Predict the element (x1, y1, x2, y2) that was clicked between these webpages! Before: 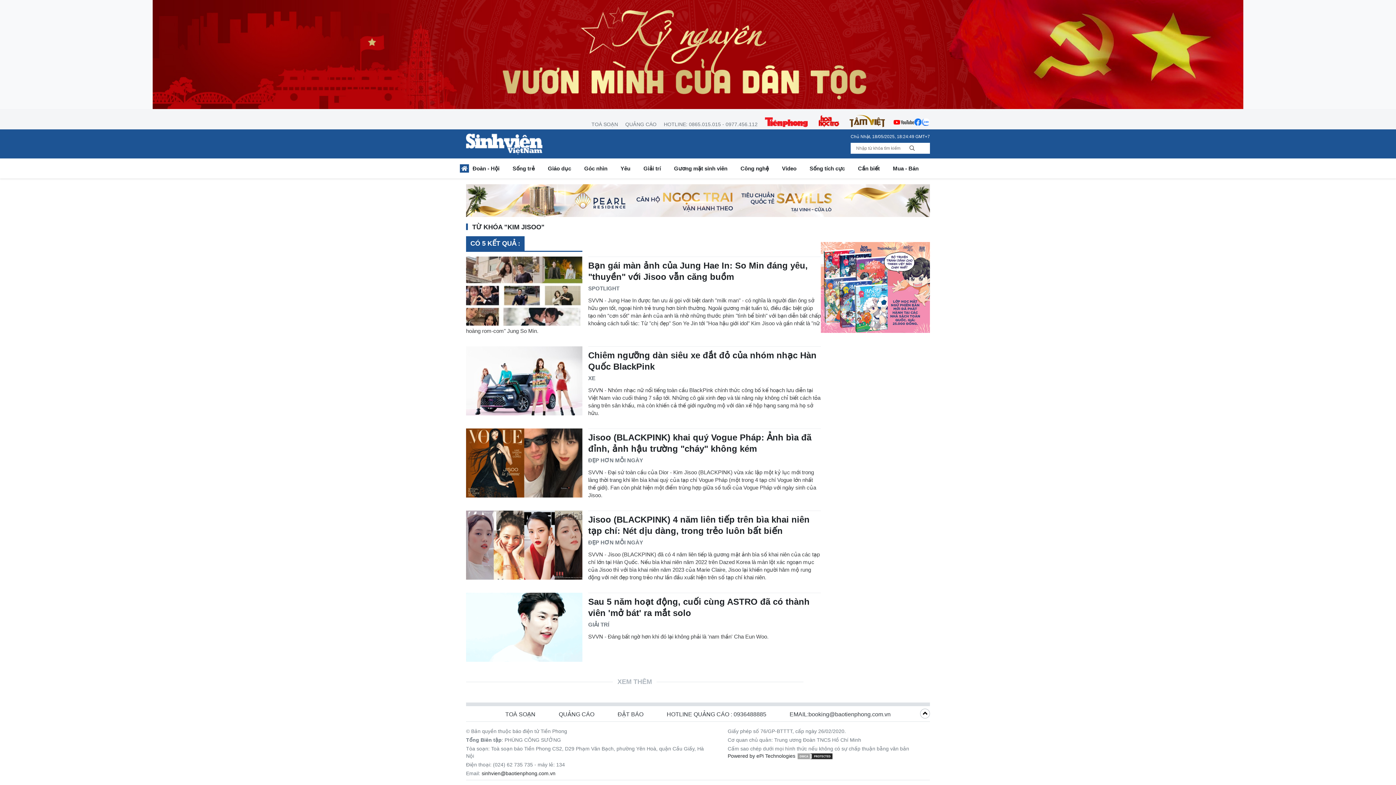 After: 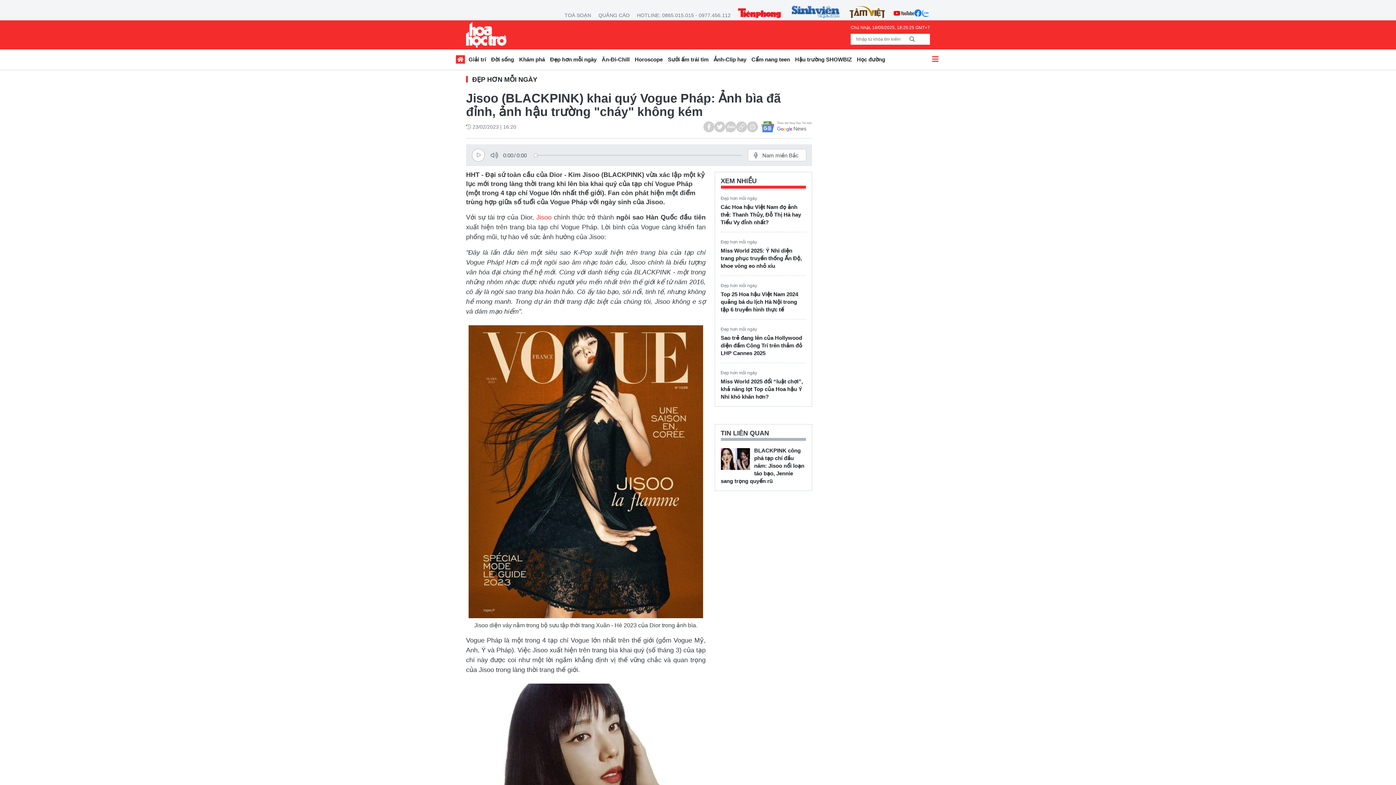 Action: bbox: (466, 428, 582, 497)